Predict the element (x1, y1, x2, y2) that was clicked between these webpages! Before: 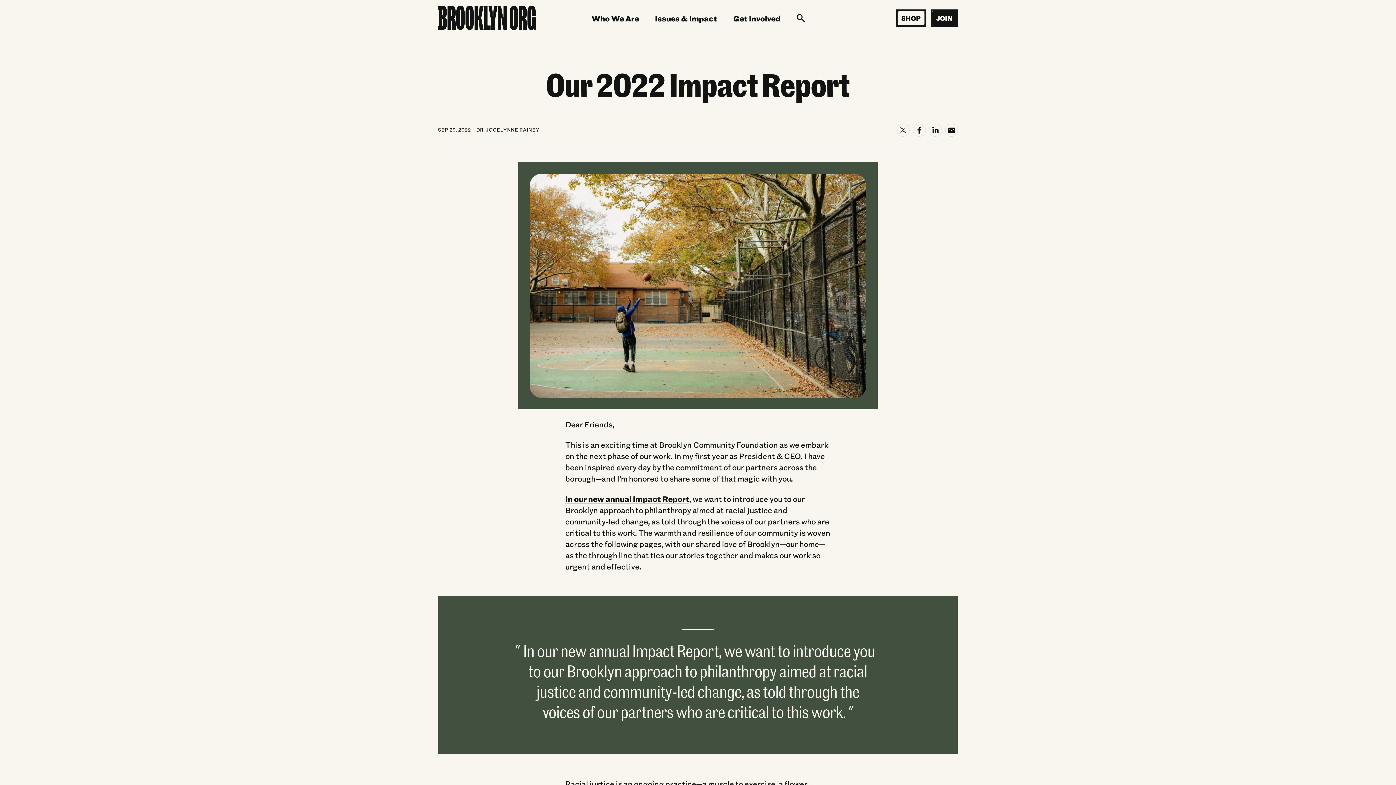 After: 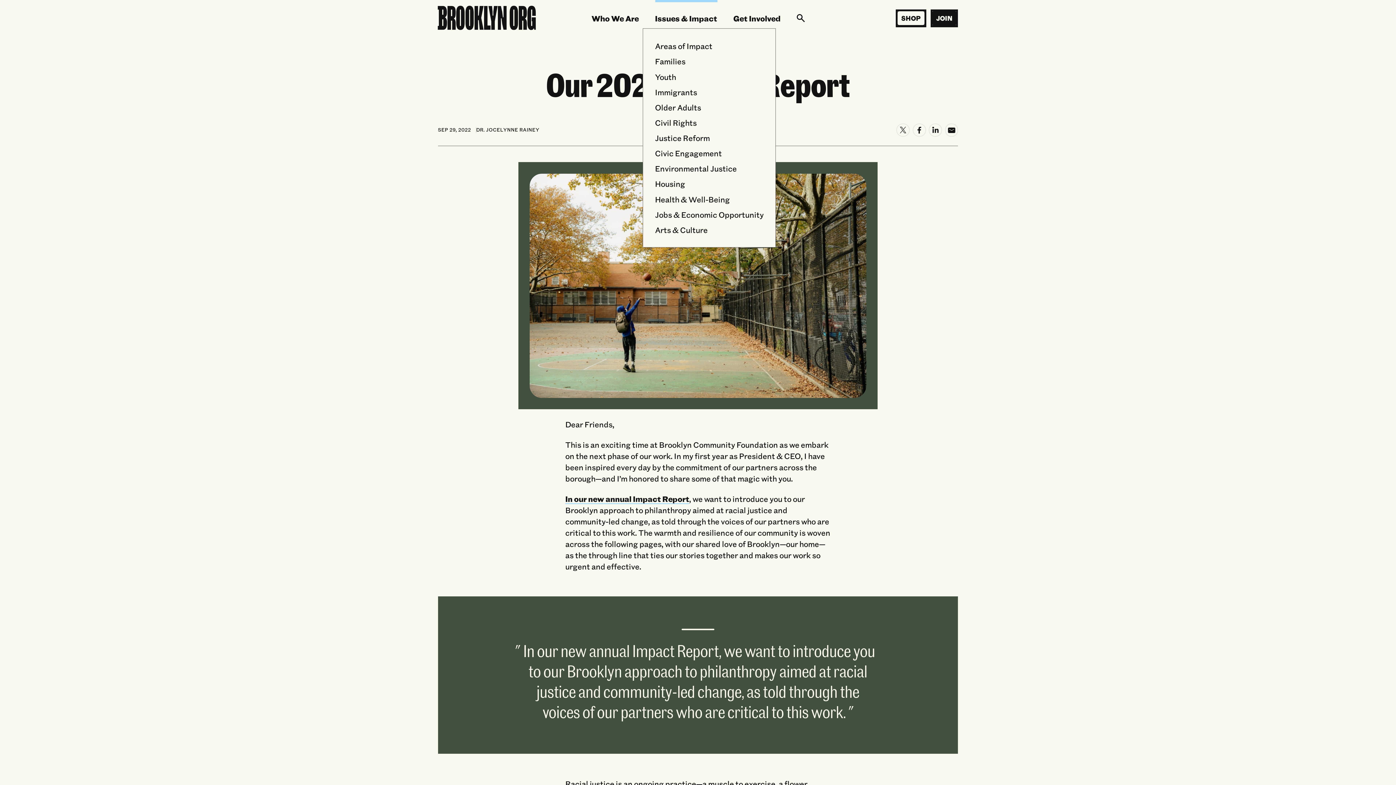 Action: bbox: (655, 0, 717, 36) label: Issues & Impact